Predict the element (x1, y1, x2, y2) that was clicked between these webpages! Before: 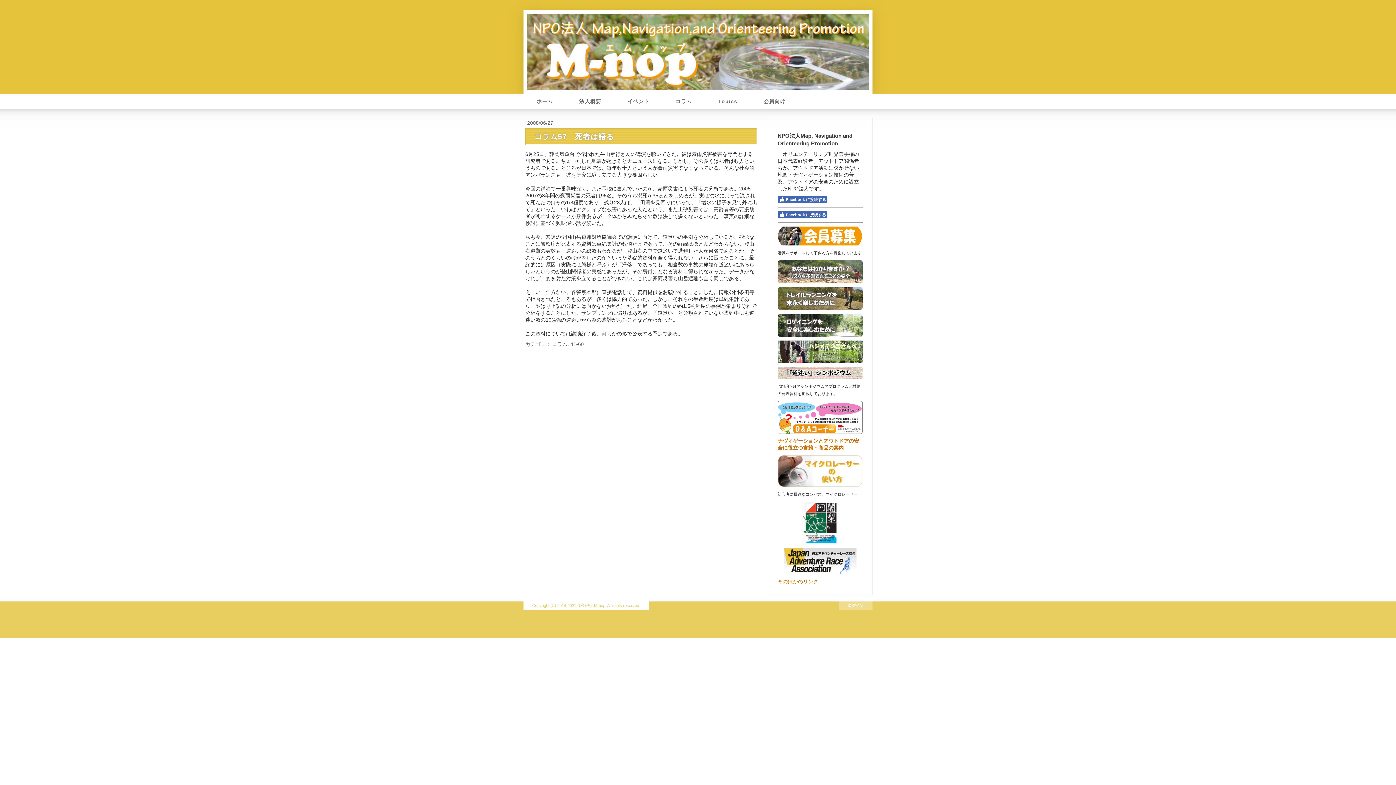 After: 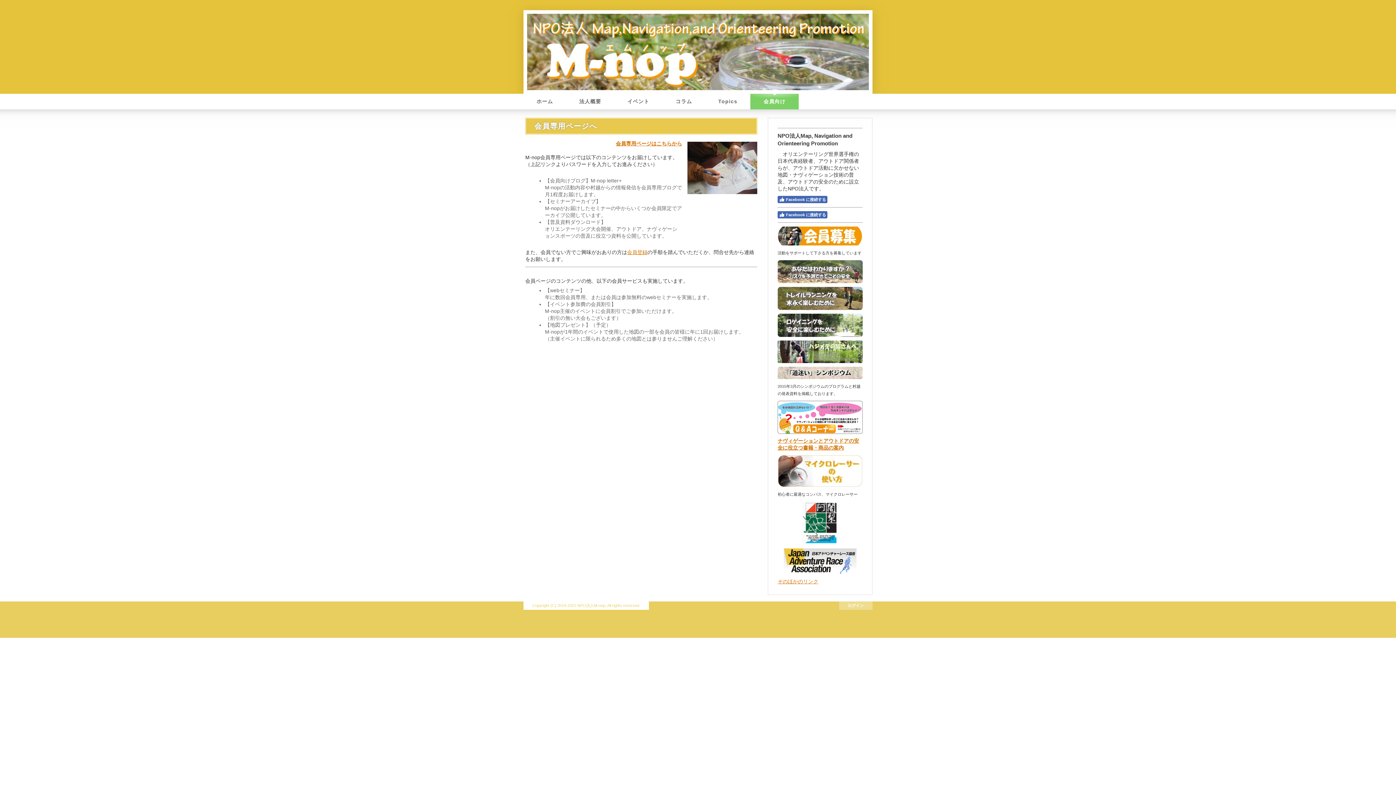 Action: label: 会員向け bbox: (750, 93, 798, 109)